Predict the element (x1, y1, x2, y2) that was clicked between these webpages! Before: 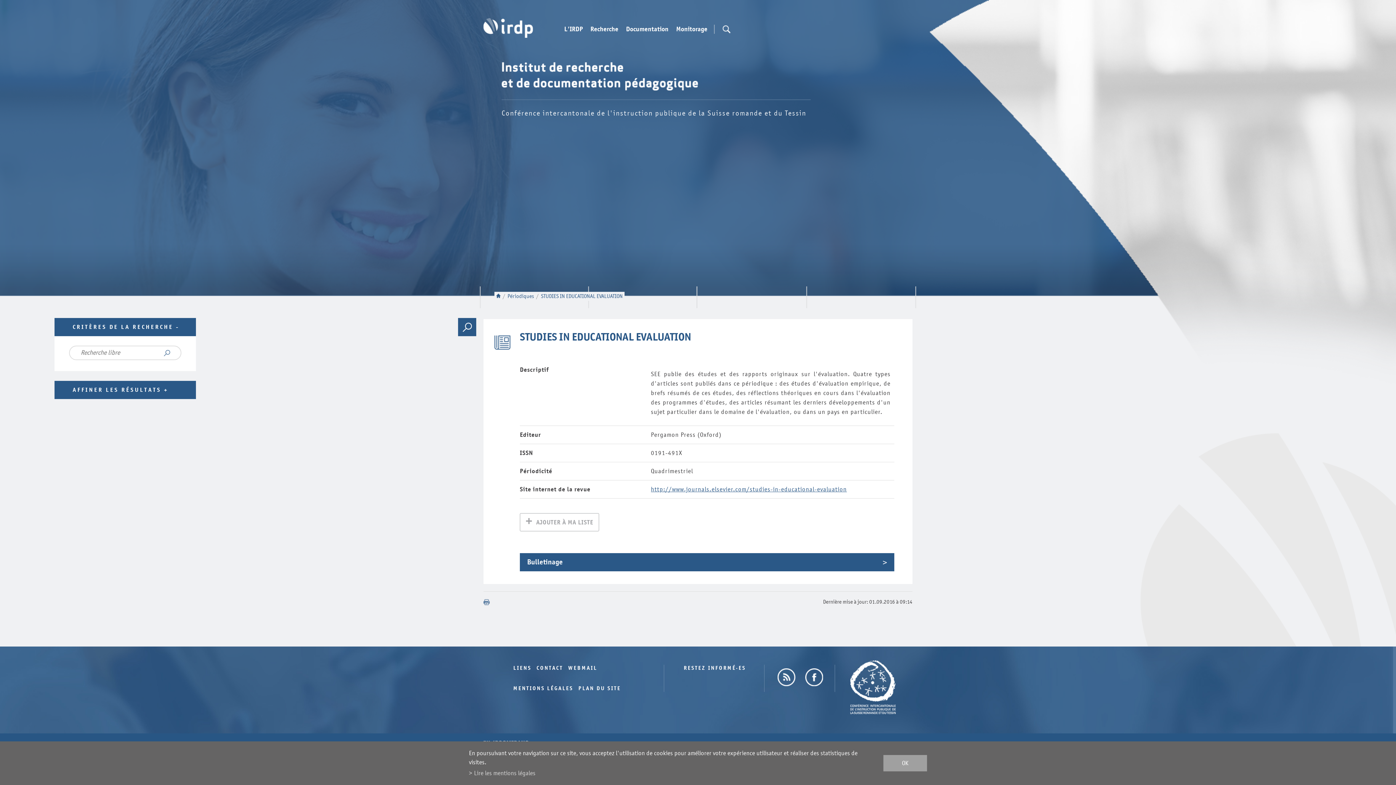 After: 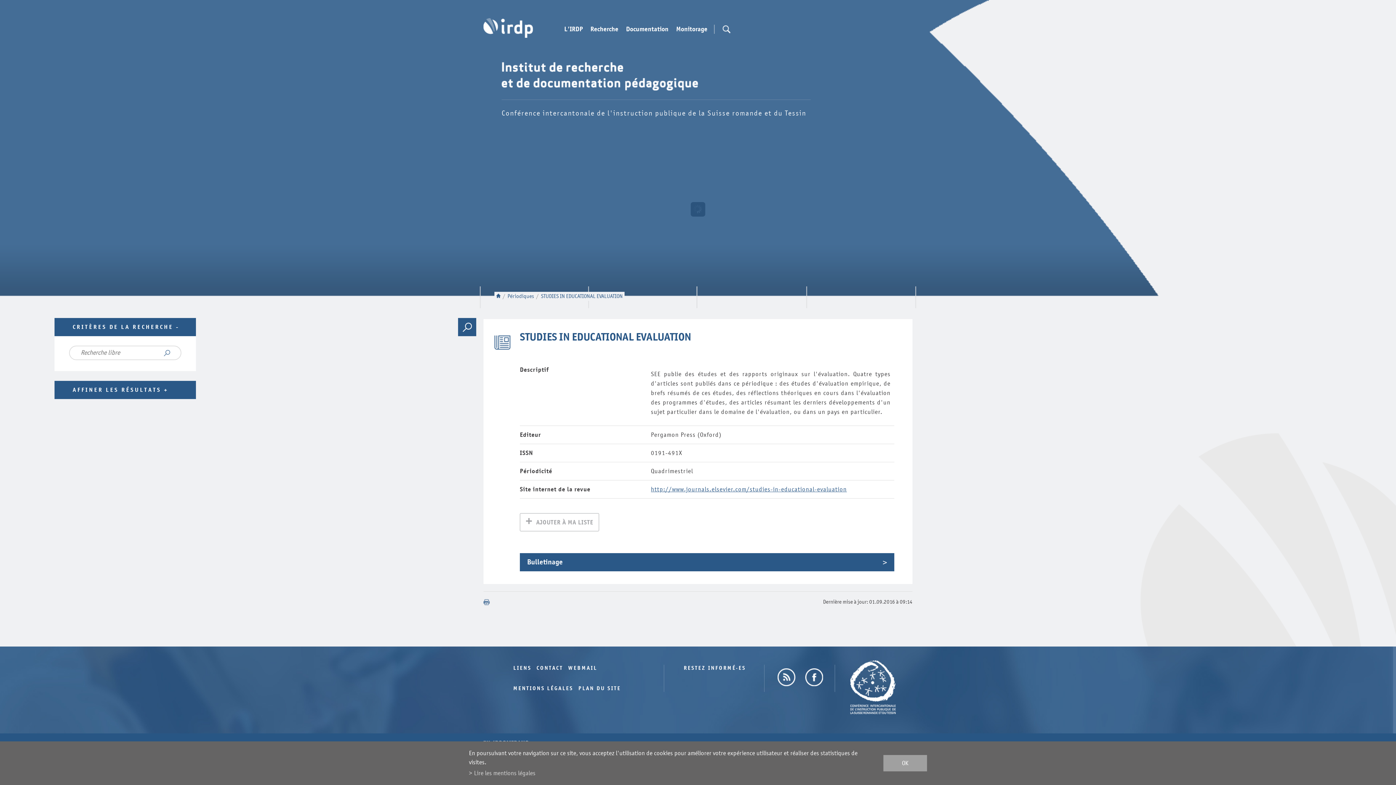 Action: bbox: (805, 668, 823, 686)